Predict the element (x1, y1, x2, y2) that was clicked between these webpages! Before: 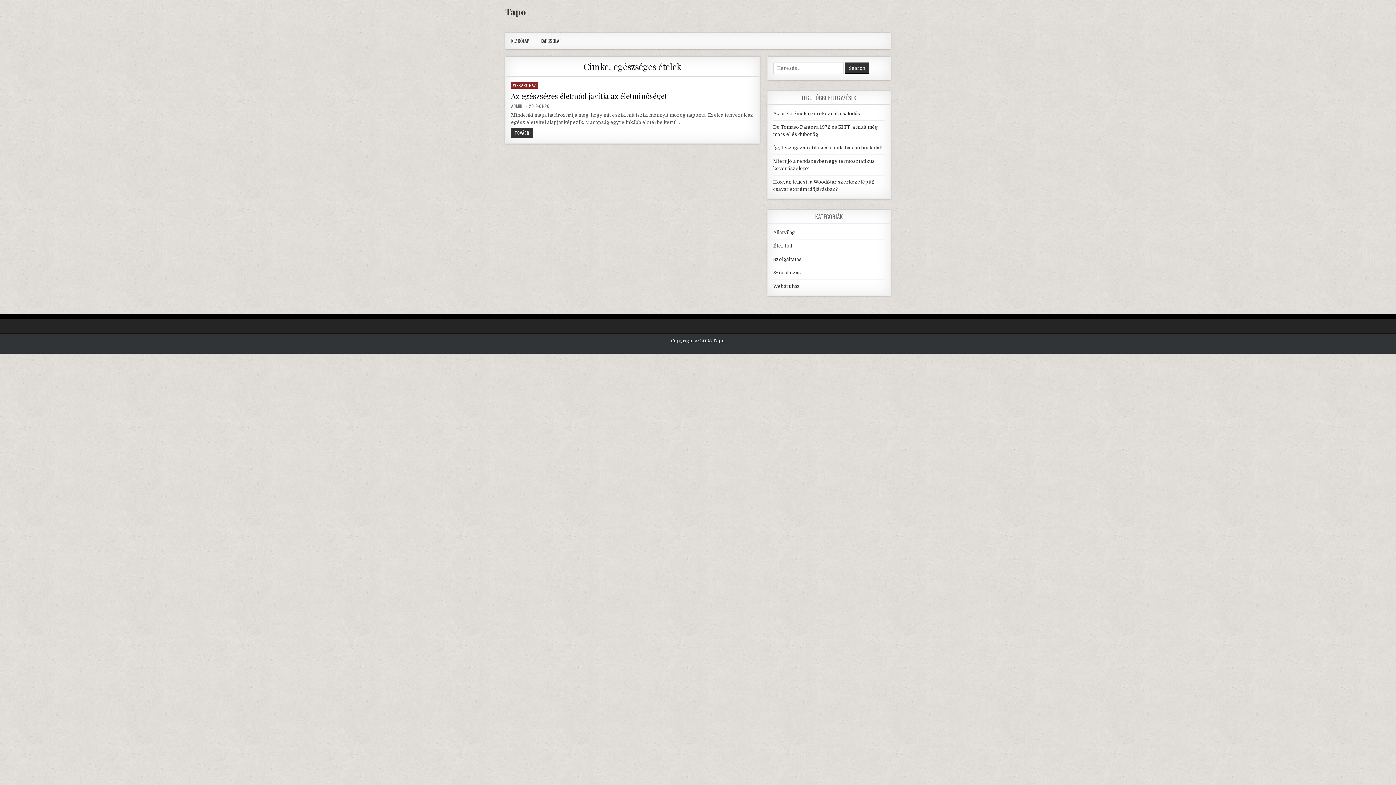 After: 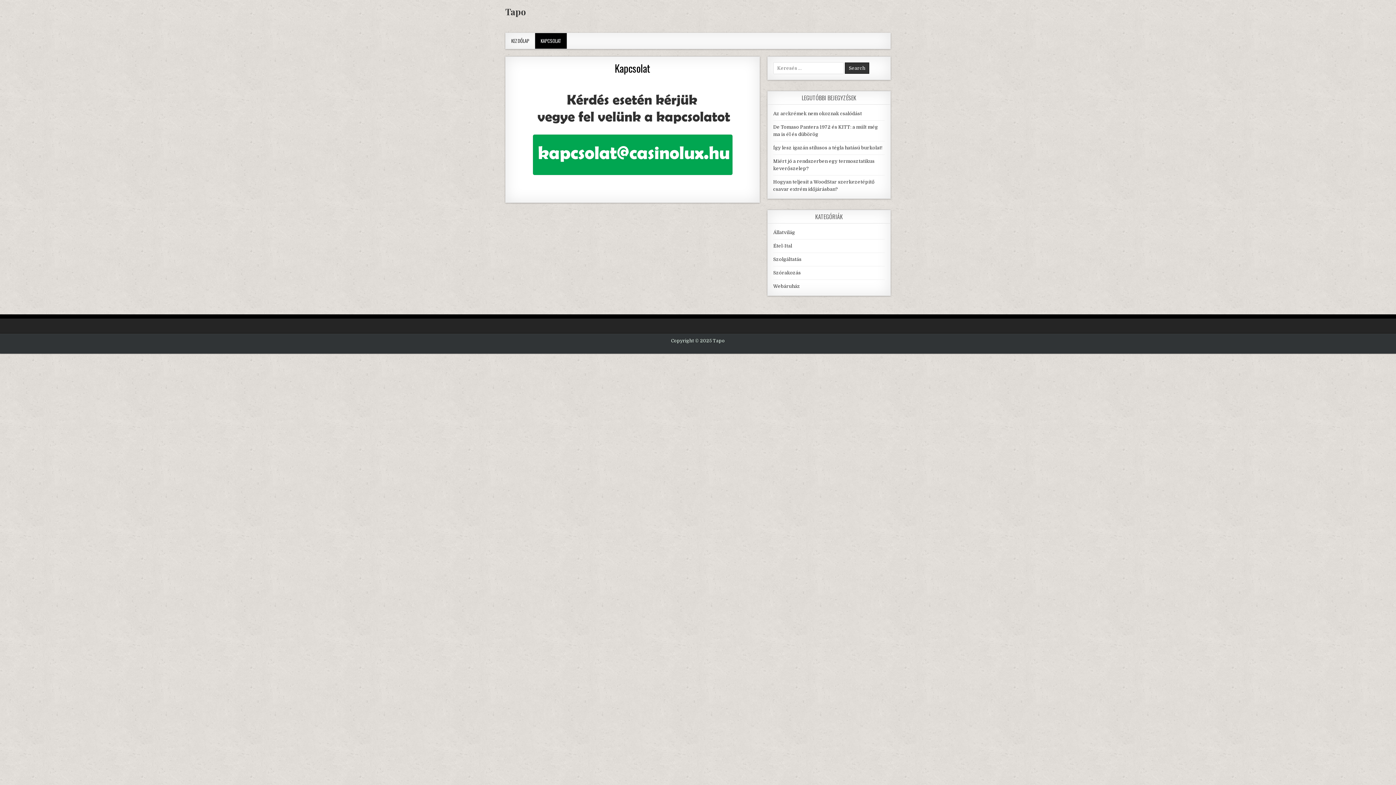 Action: bbox: (535, 33, 567, 48) label: KAPCSOLAT